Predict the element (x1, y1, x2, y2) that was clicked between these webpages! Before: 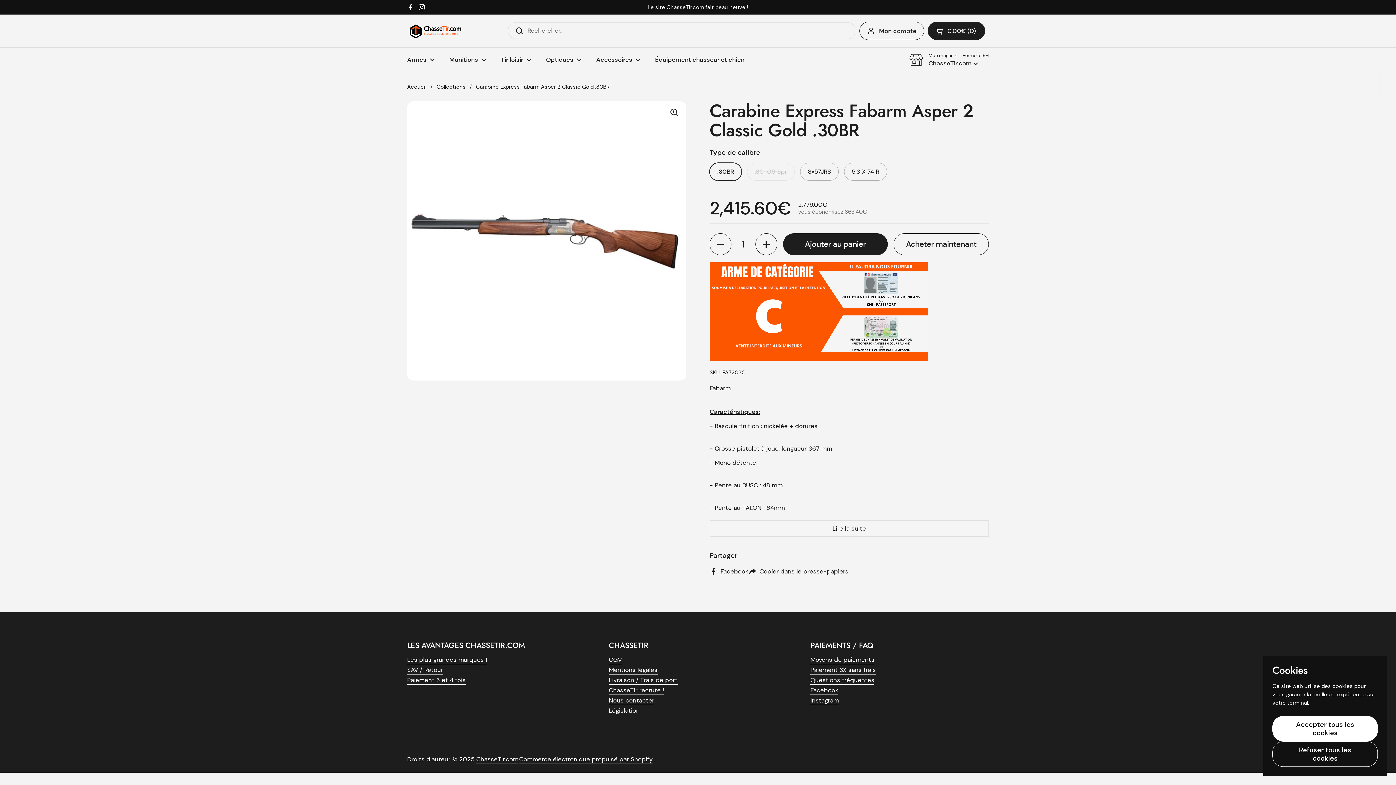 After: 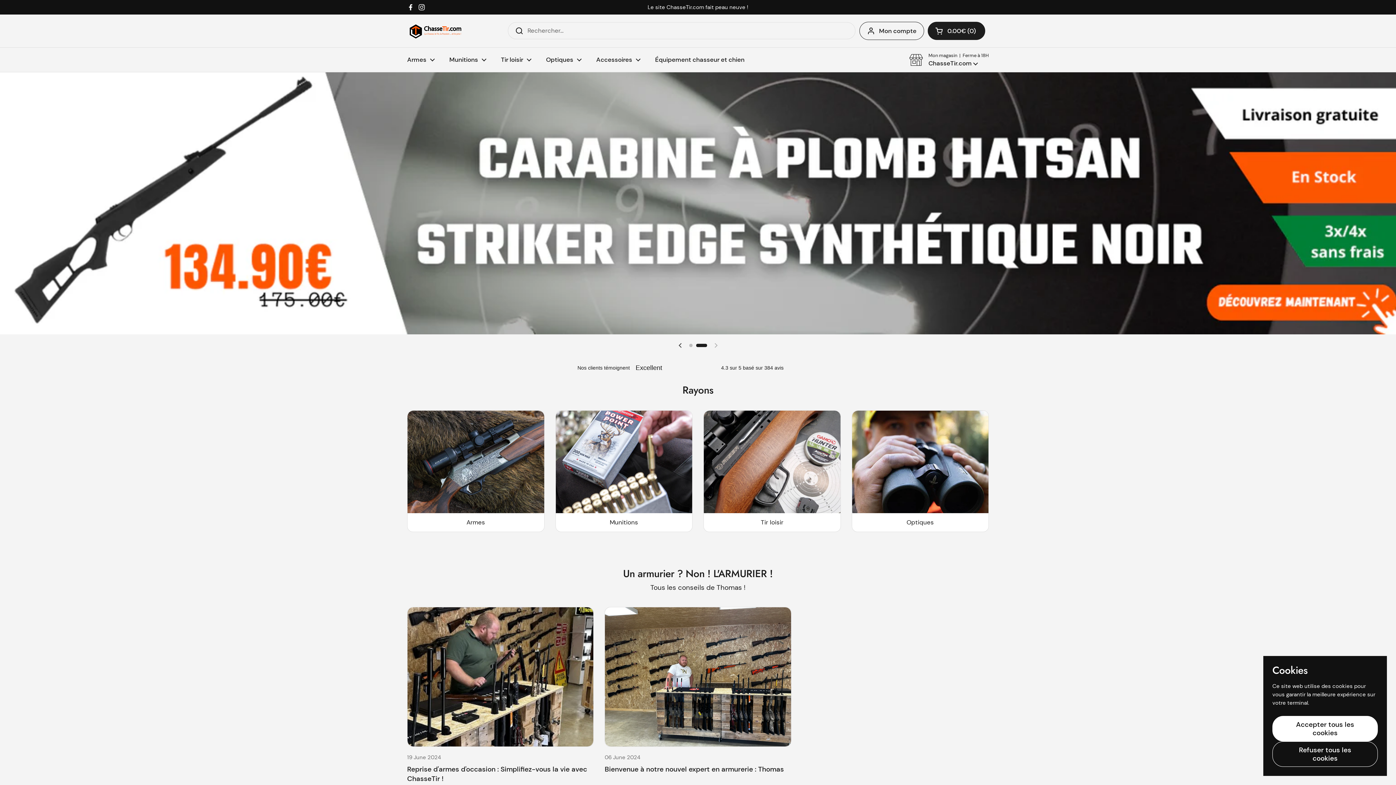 Action: label: ChasseTir.com bbox: (476, 755, 518, 764)